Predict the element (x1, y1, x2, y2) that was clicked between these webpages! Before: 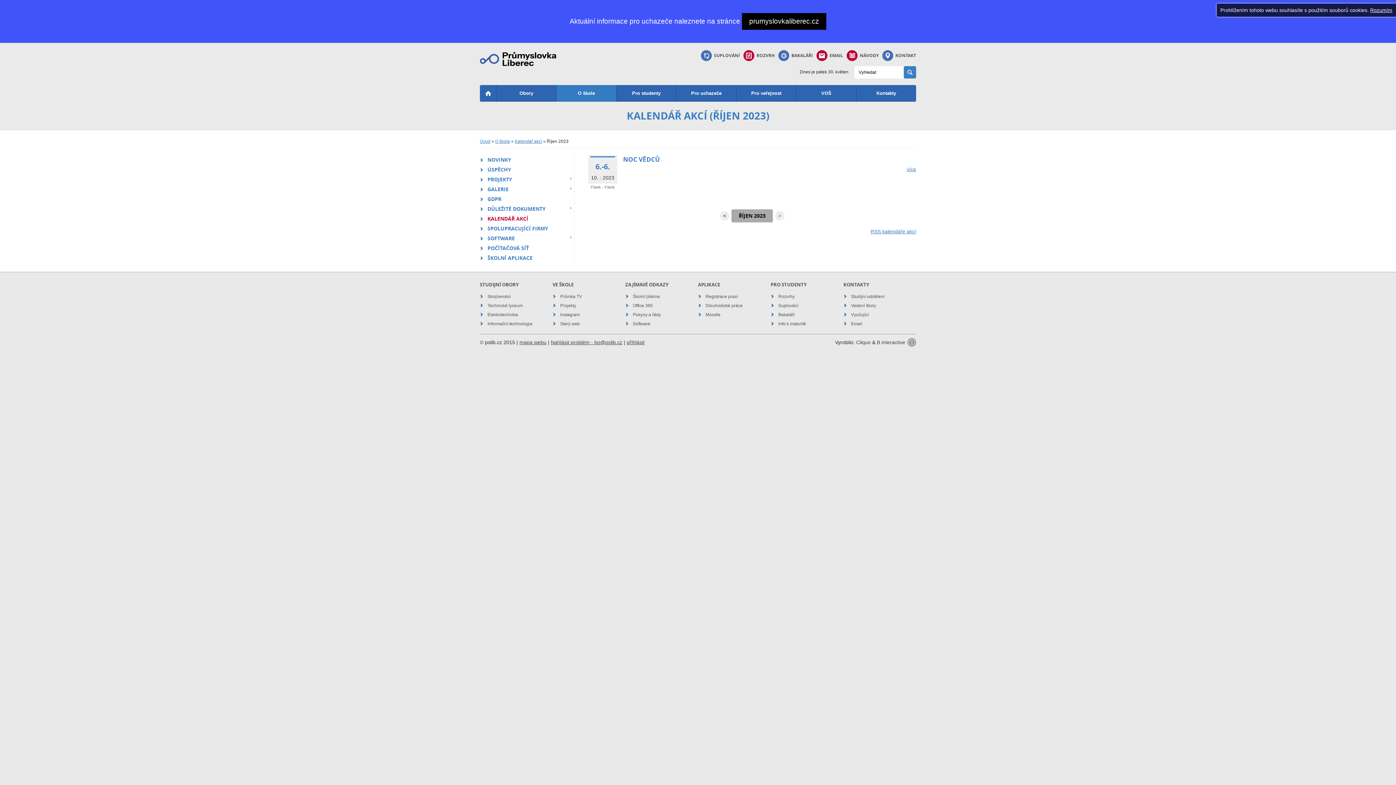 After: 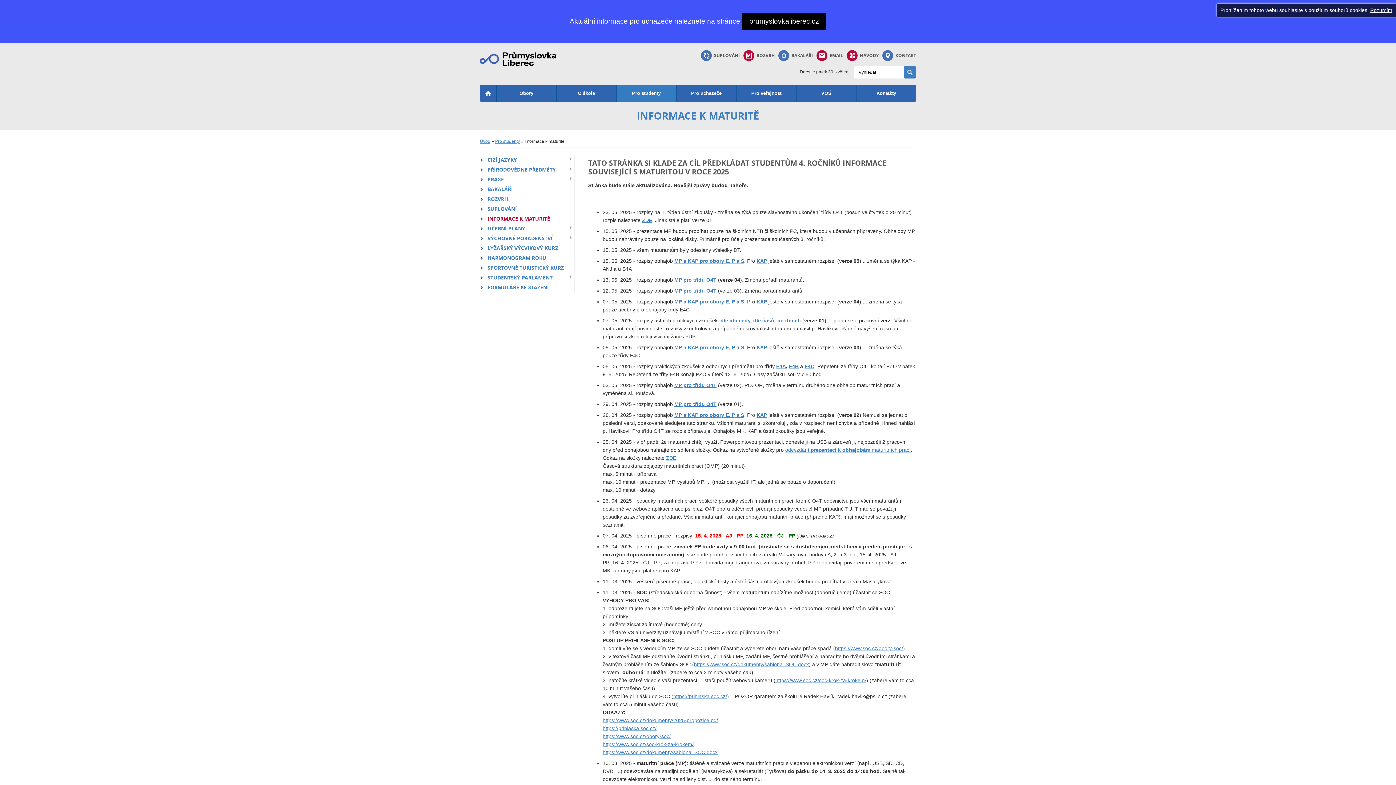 Action: bbox: (778, 321, 806, 326) label: Info k maturitě